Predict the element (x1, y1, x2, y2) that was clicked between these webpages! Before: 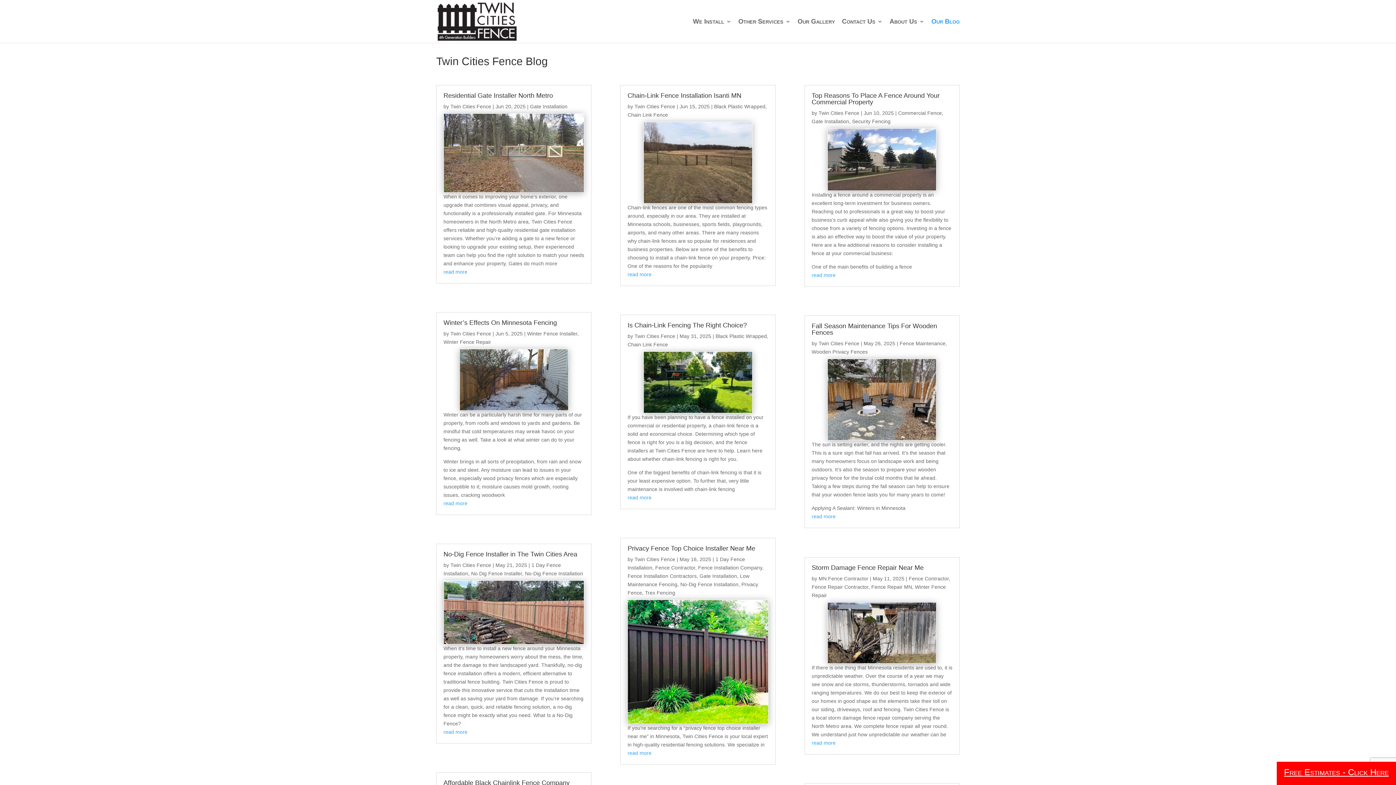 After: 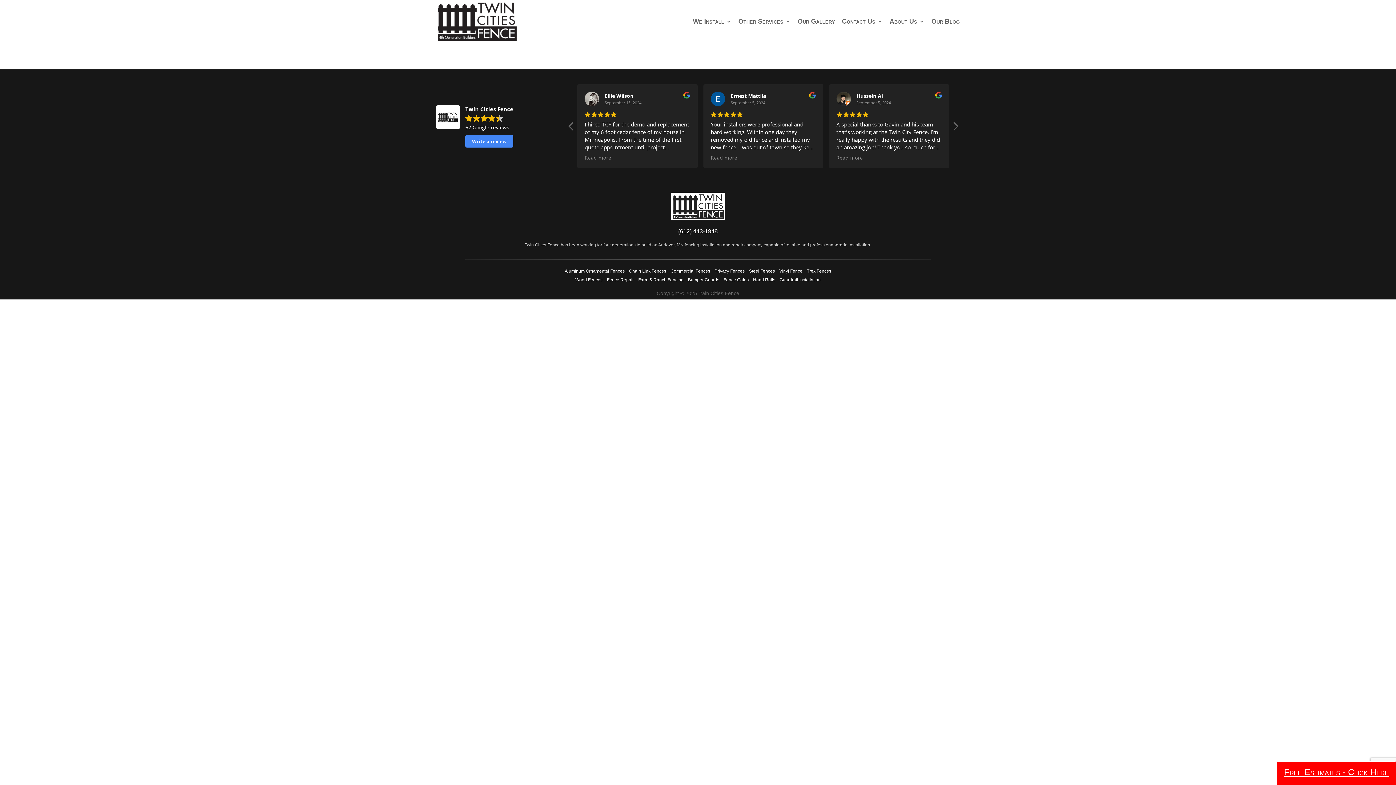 Action: bbox: (530, 103, 567, 109) label: Gate Installation